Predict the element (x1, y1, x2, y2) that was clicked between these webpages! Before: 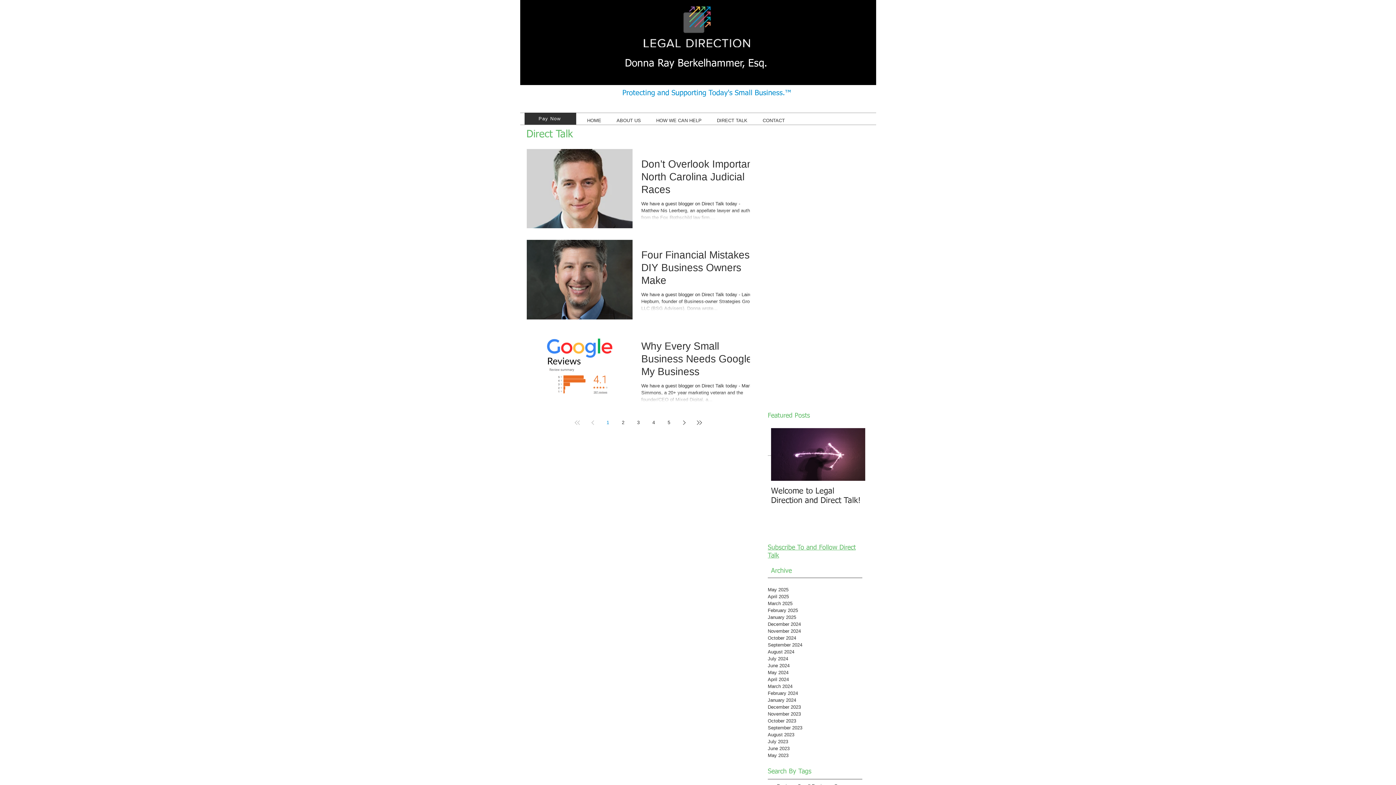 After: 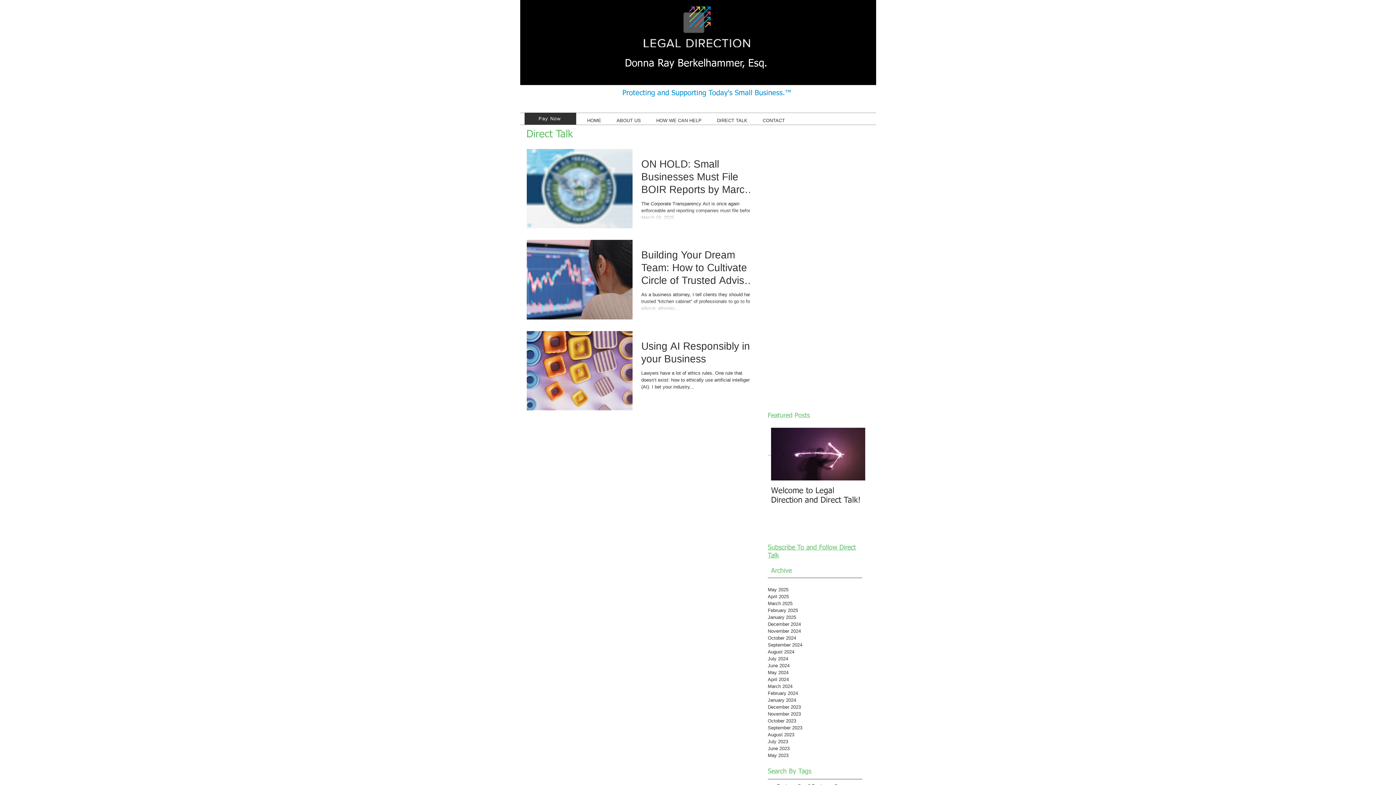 Action: bbox: (768, 607, 844, 614) label: February 2025